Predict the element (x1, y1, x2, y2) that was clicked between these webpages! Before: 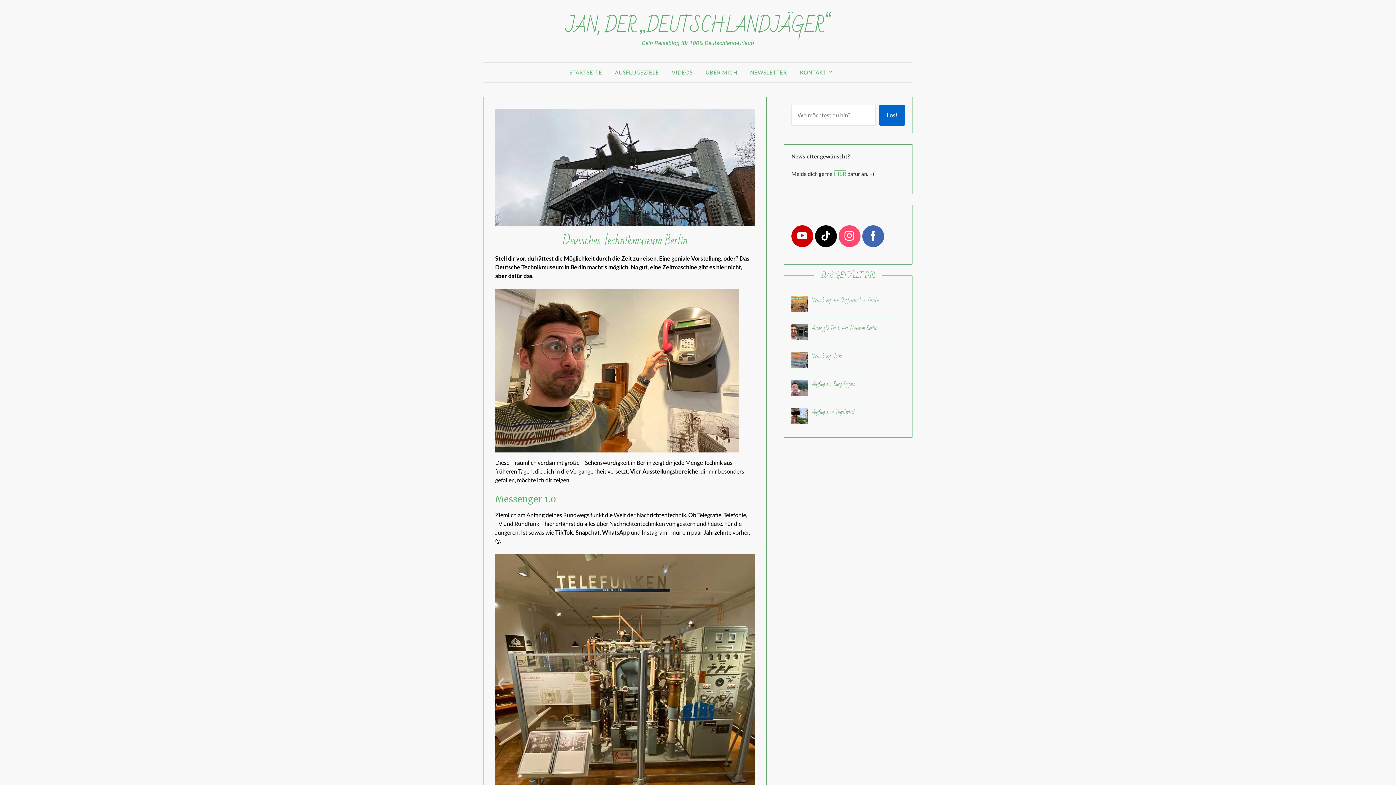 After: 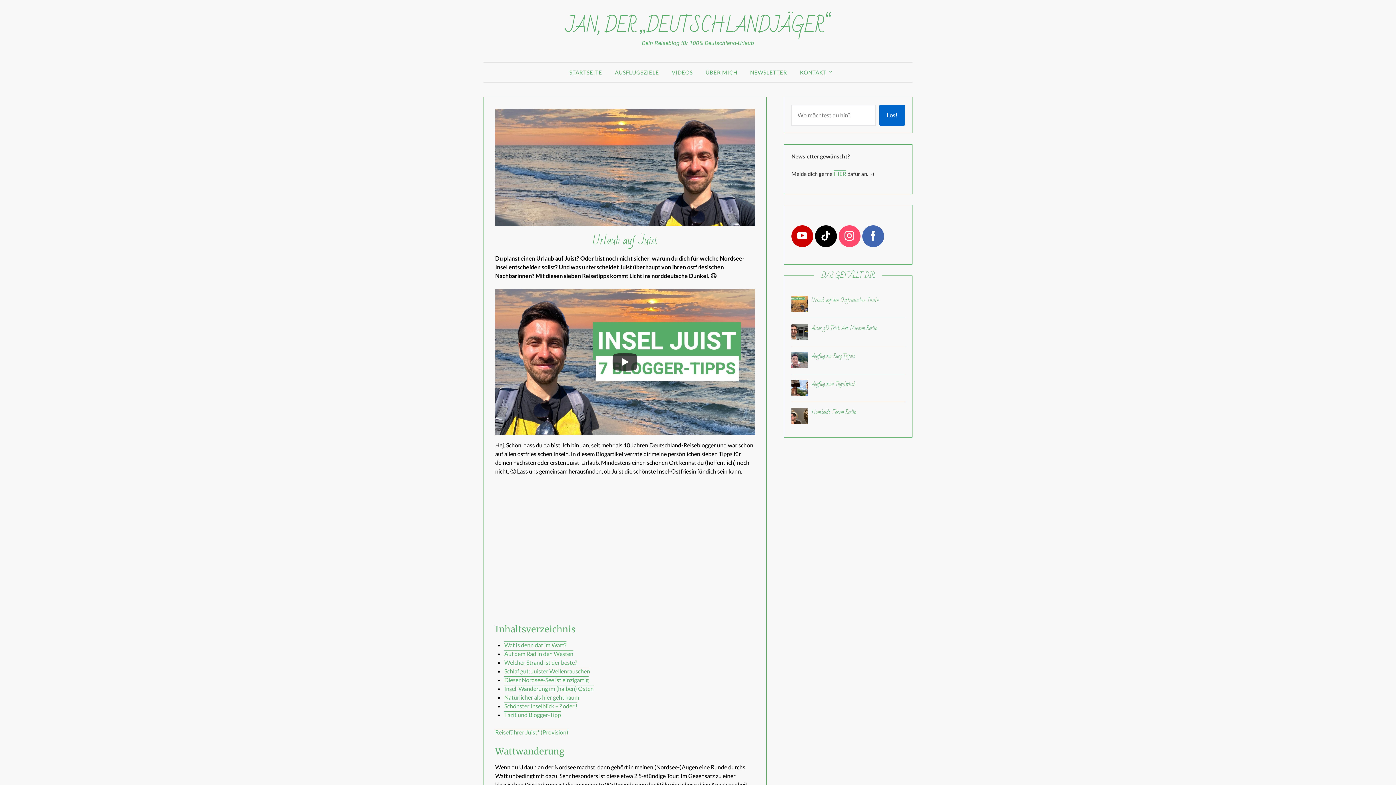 Action: bbox: (791, 352, 807, 370)